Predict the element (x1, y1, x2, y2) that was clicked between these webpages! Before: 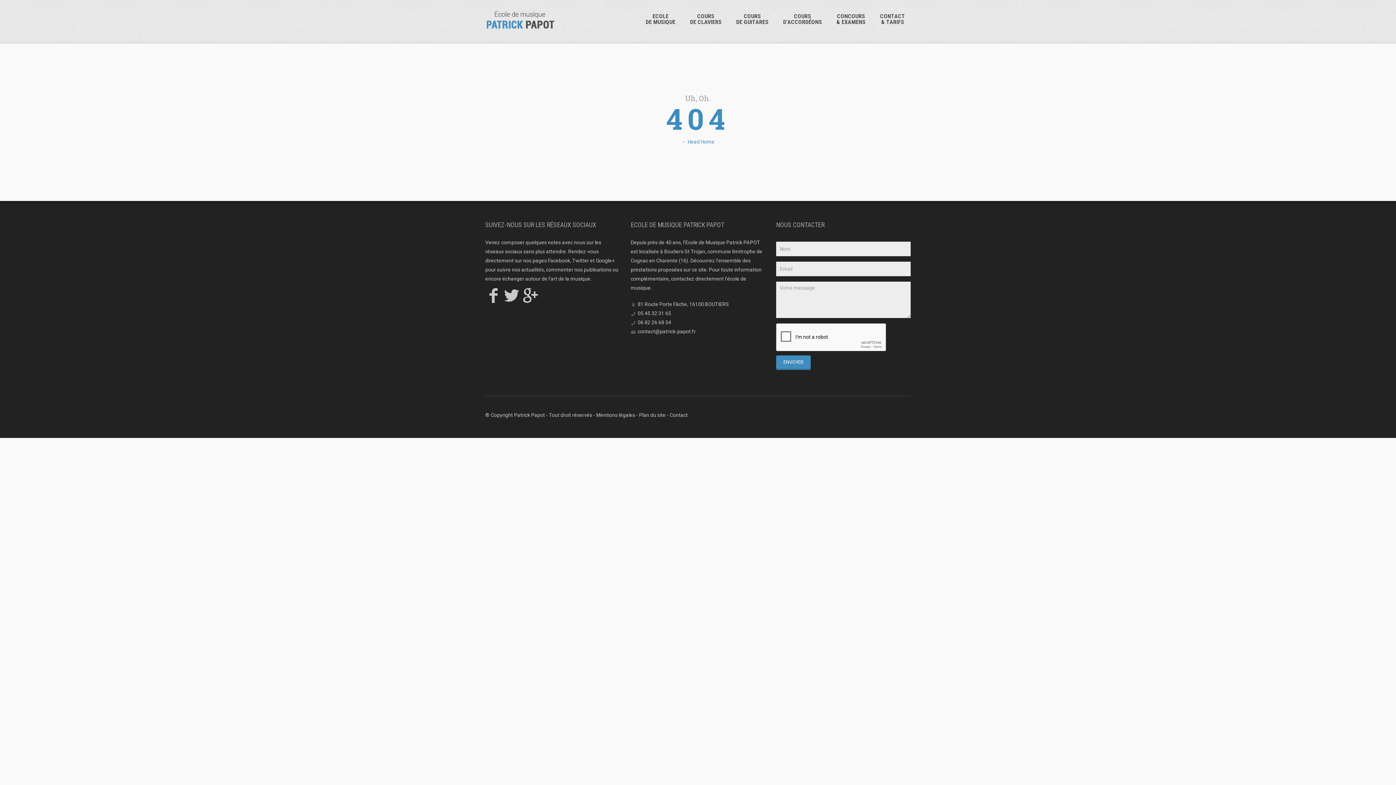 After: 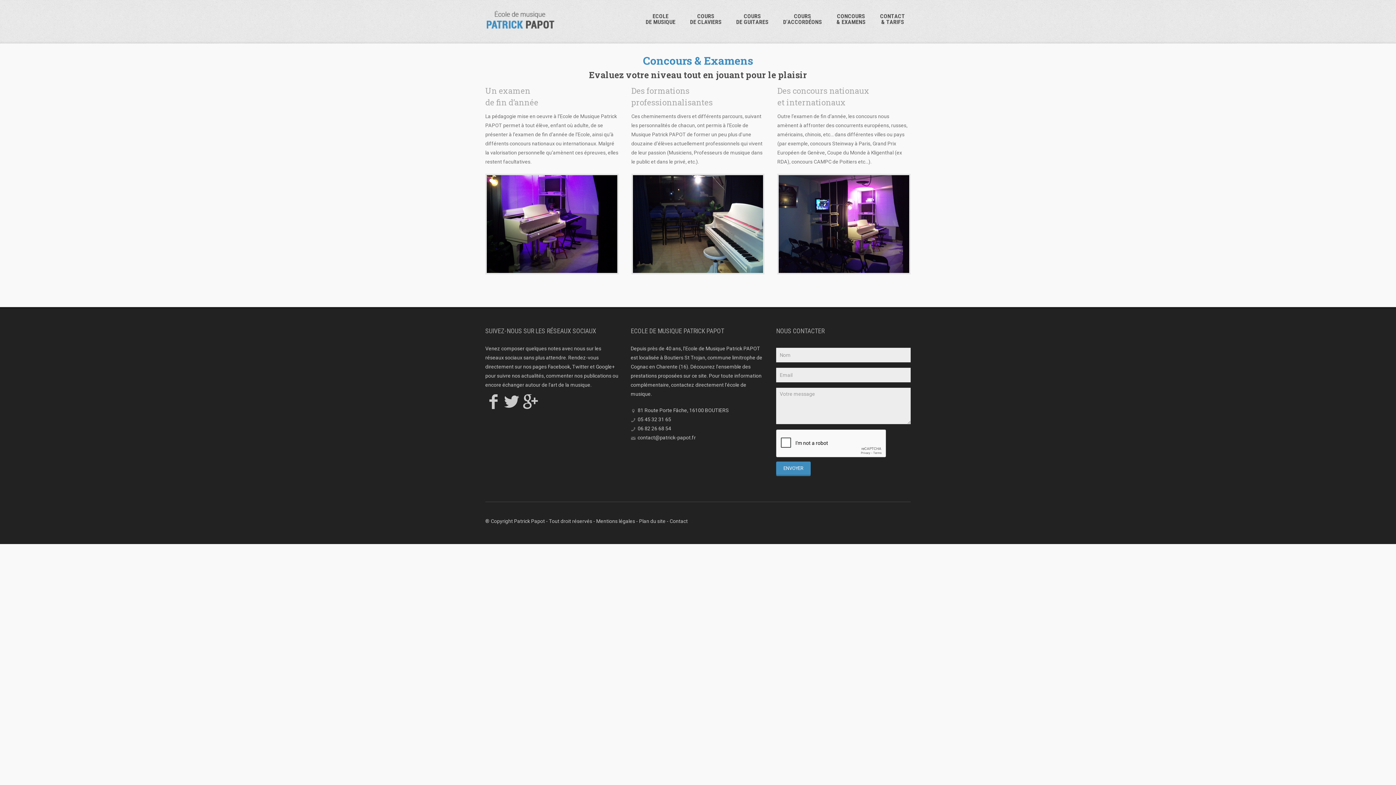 Action: label: CONCOURS
& EXAMENS bbox: (831, 9, 871, 29)